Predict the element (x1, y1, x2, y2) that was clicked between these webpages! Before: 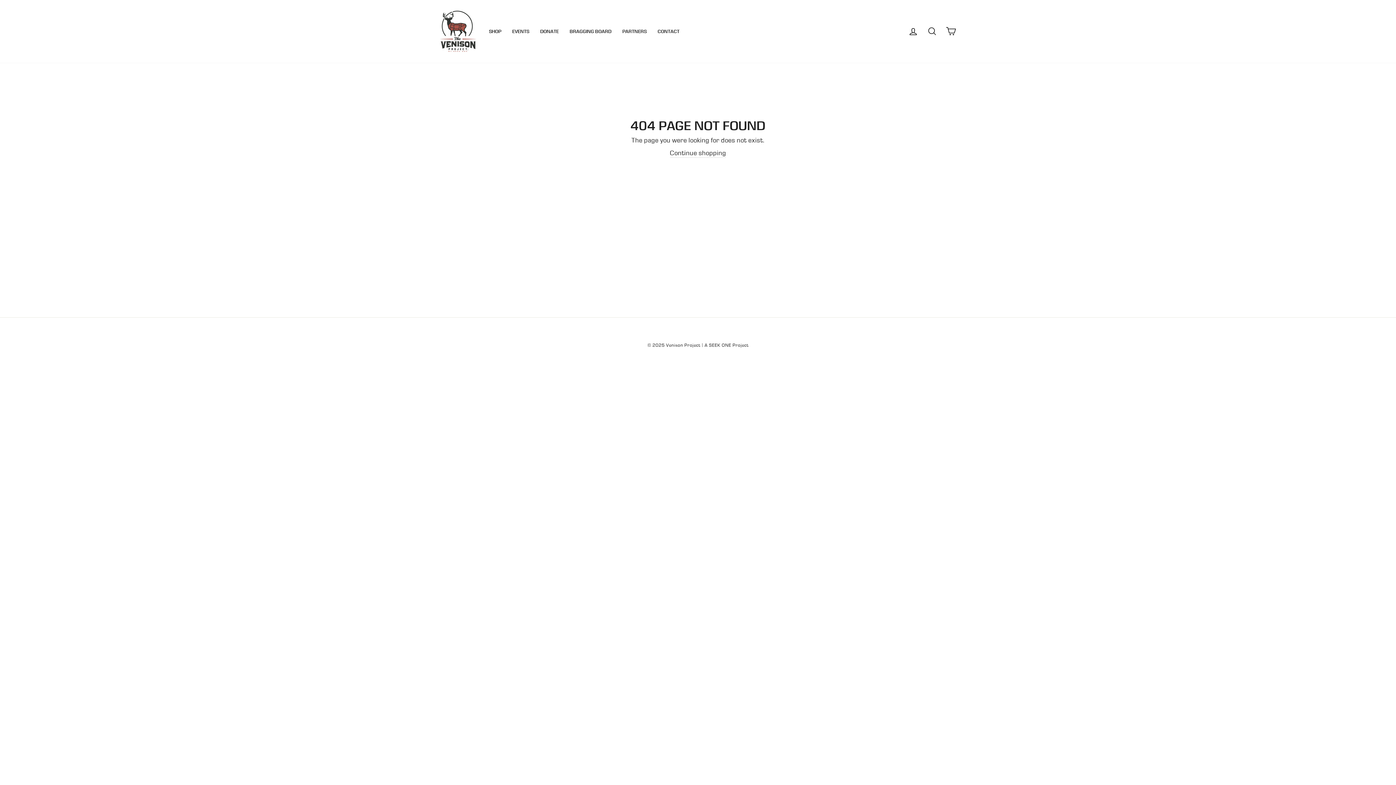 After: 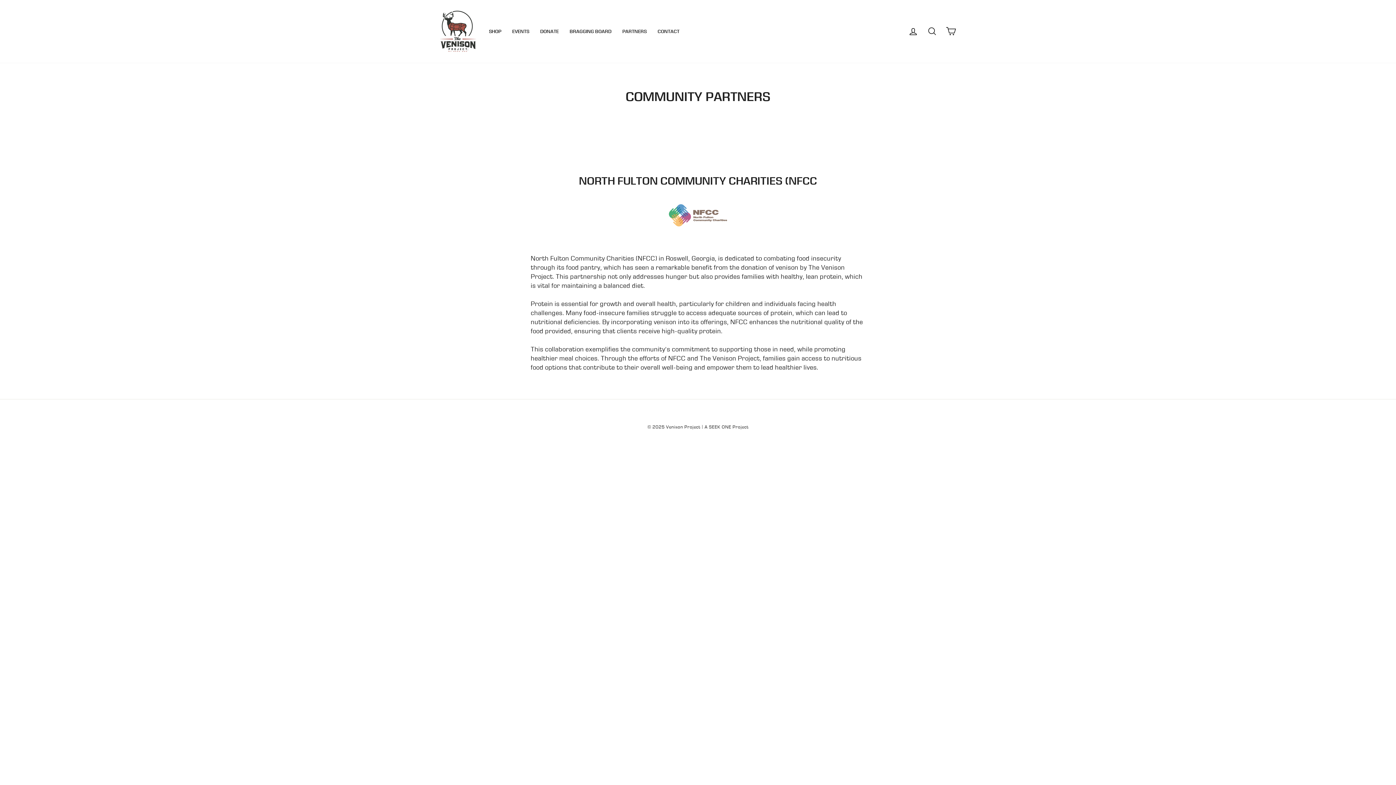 Action: label: PARTNERS bbox: (617, 26, 652, 36)